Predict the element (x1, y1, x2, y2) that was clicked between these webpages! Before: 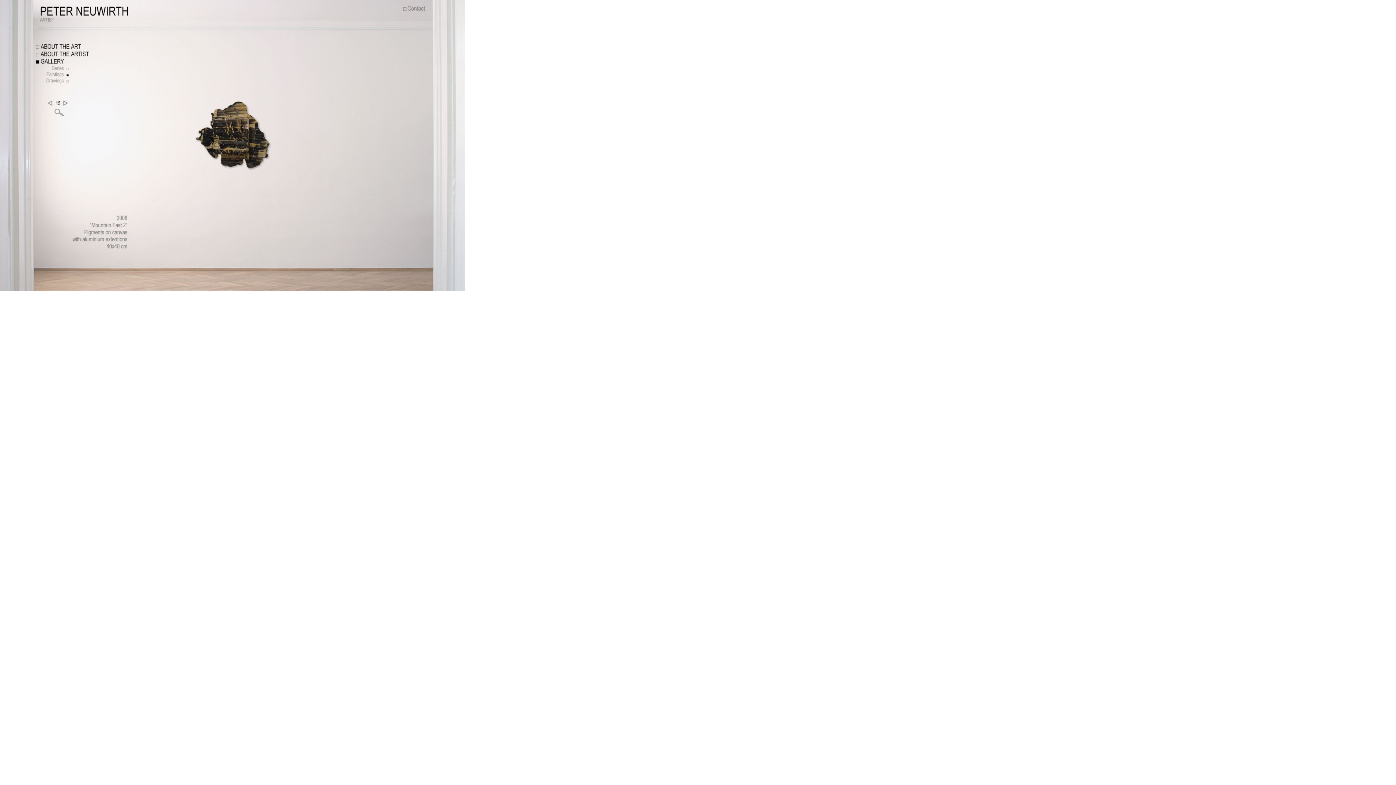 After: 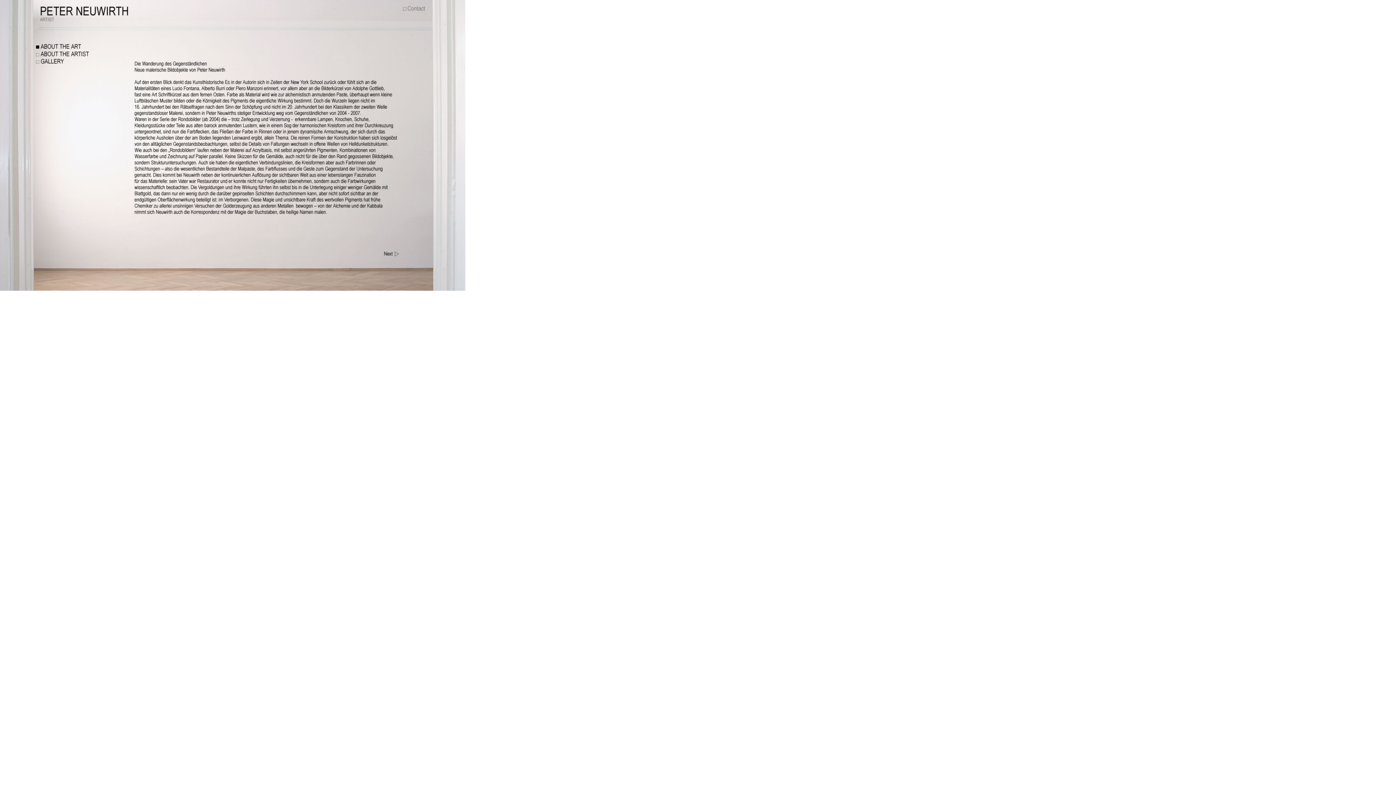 Action: bbox: (33, 45, 90, 51)